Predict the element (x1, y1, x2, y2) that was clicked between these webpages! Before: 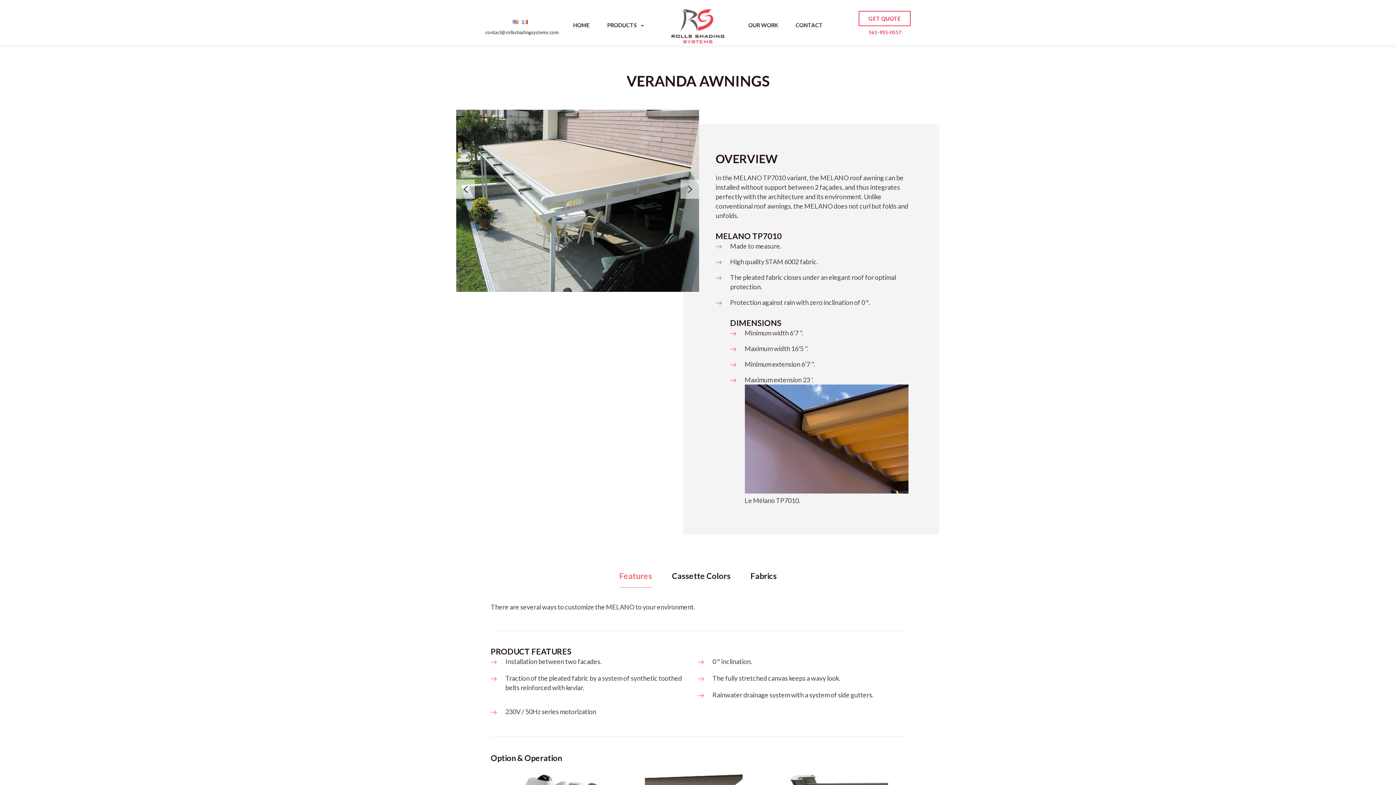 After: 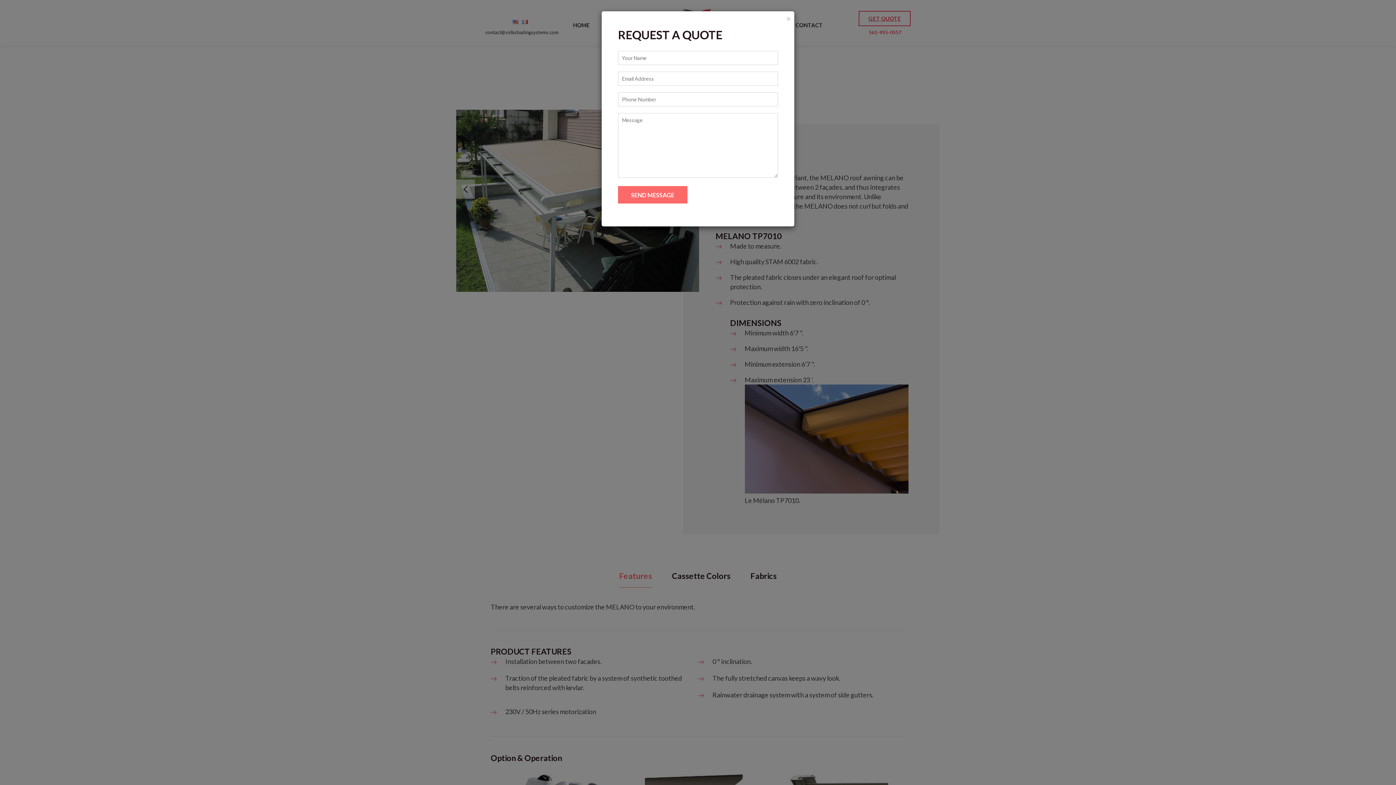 Action: label: GET QUOTE bbox: (858, 10, 910, 26)